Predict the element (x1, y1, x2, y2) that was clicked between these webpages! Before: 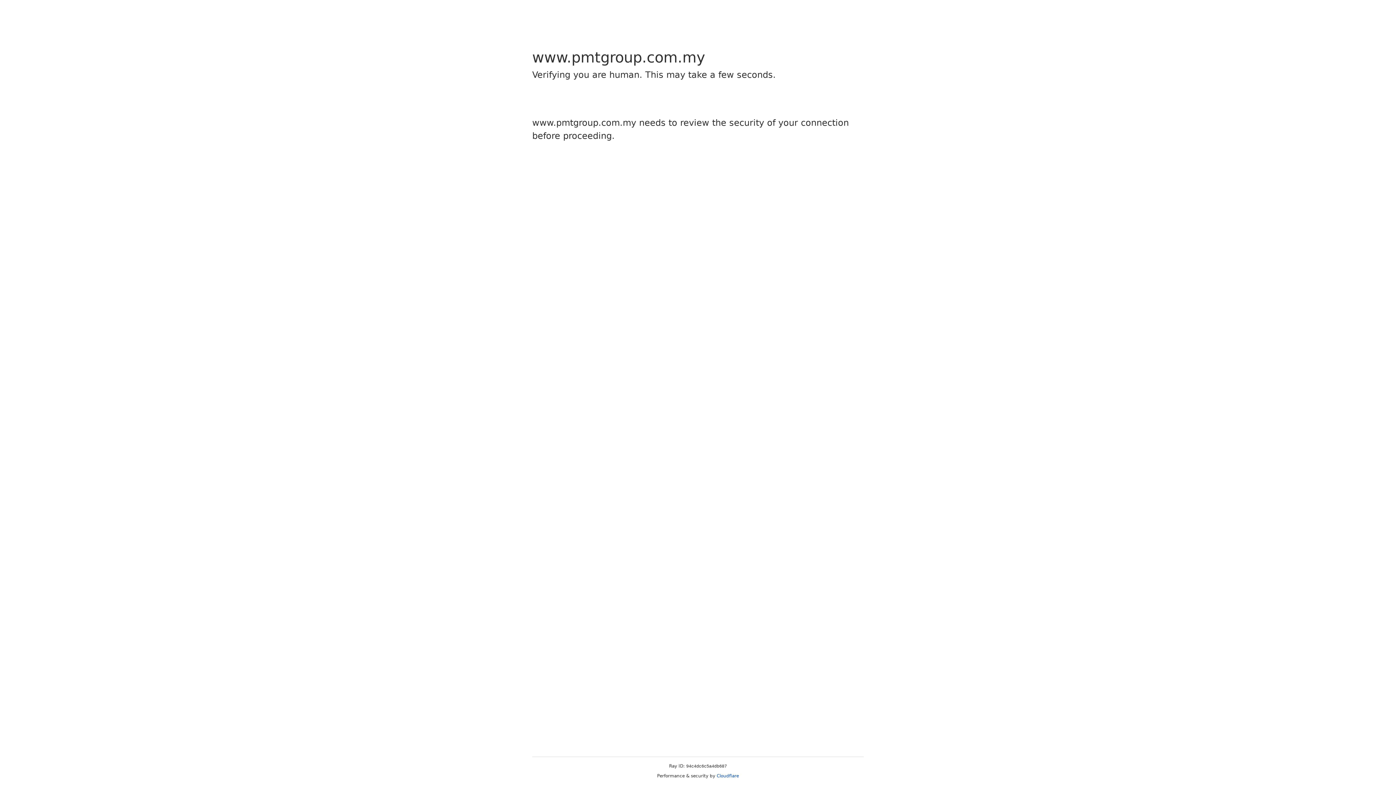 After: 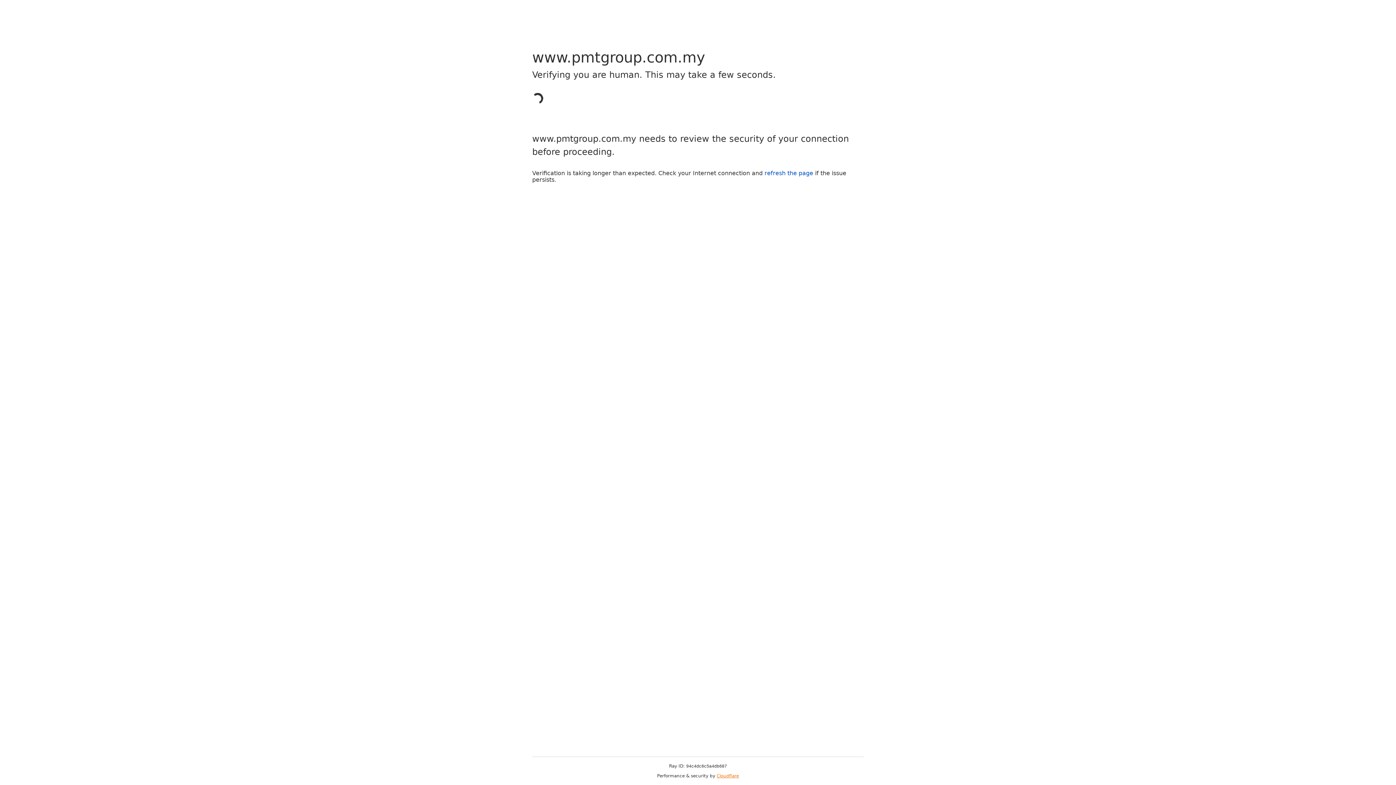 Action: bbox: (716, 773, 739, 778) label: Cloudflare